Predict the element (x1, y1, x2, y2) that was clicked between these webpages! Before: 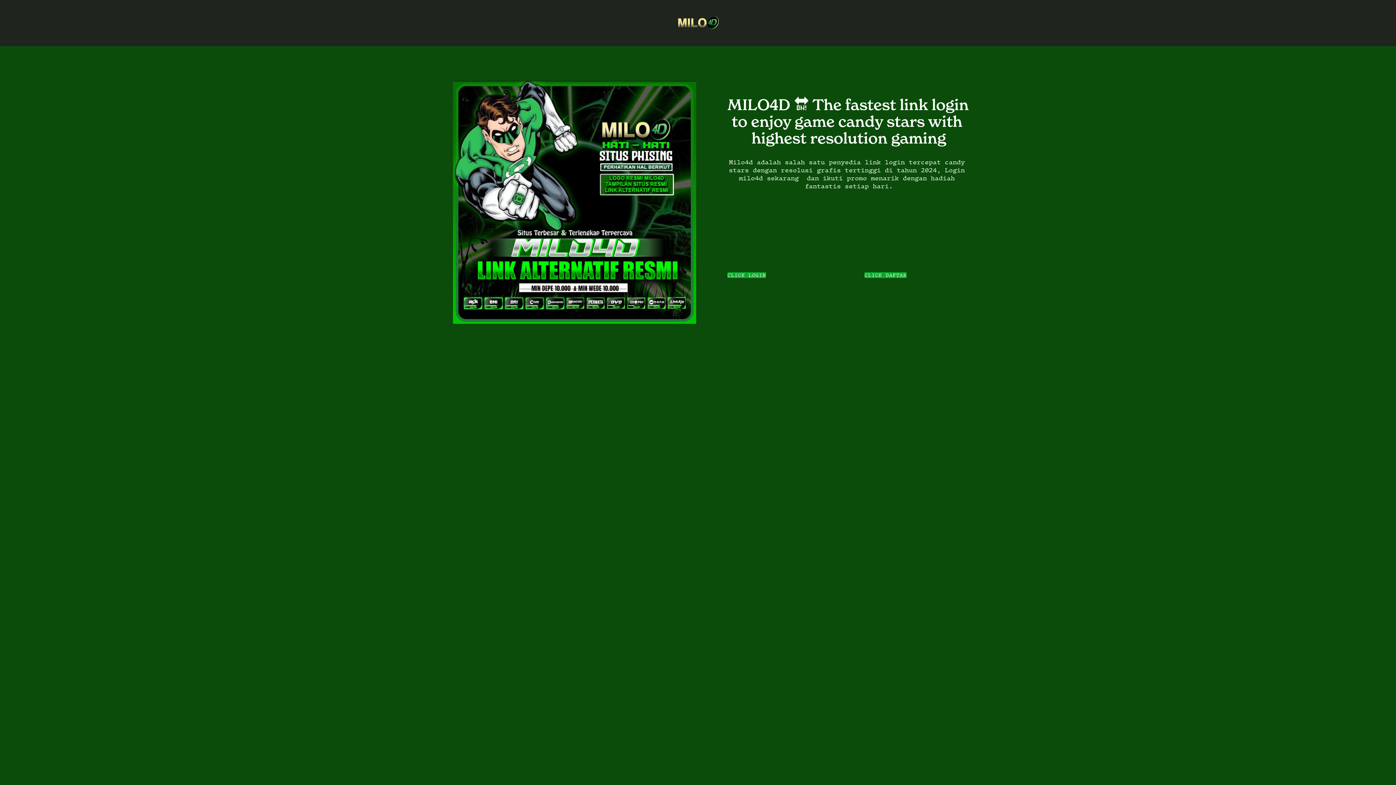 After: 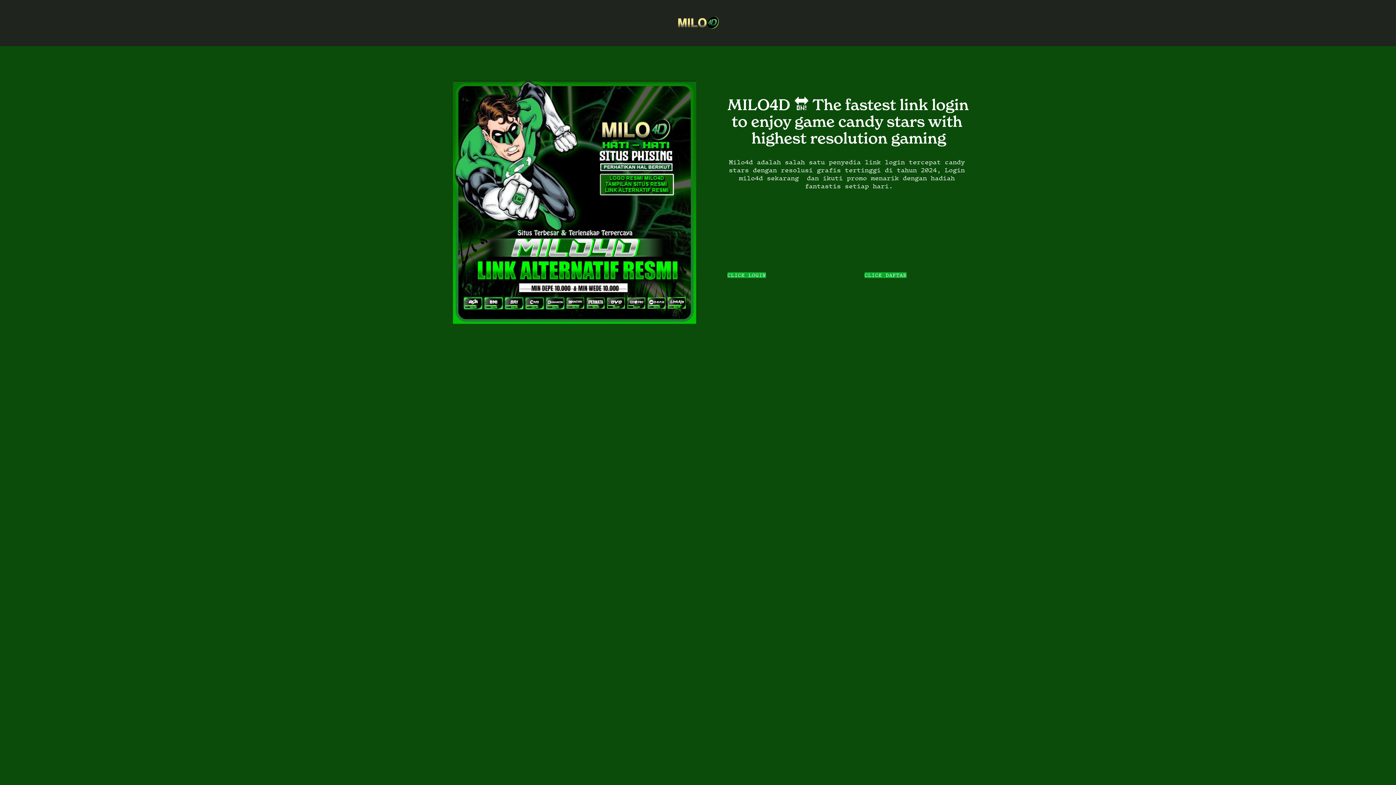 Action: bbox: (675, 13, 721, 32)